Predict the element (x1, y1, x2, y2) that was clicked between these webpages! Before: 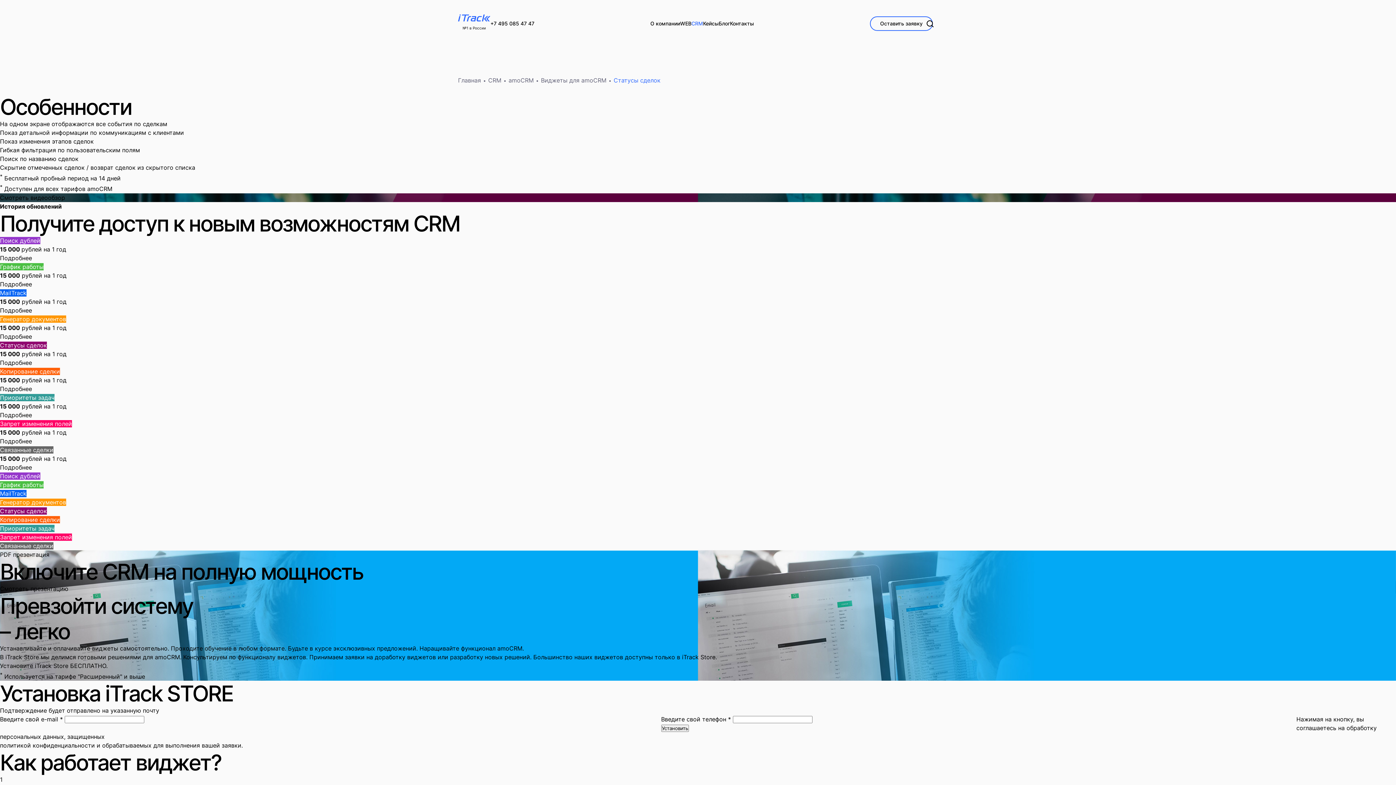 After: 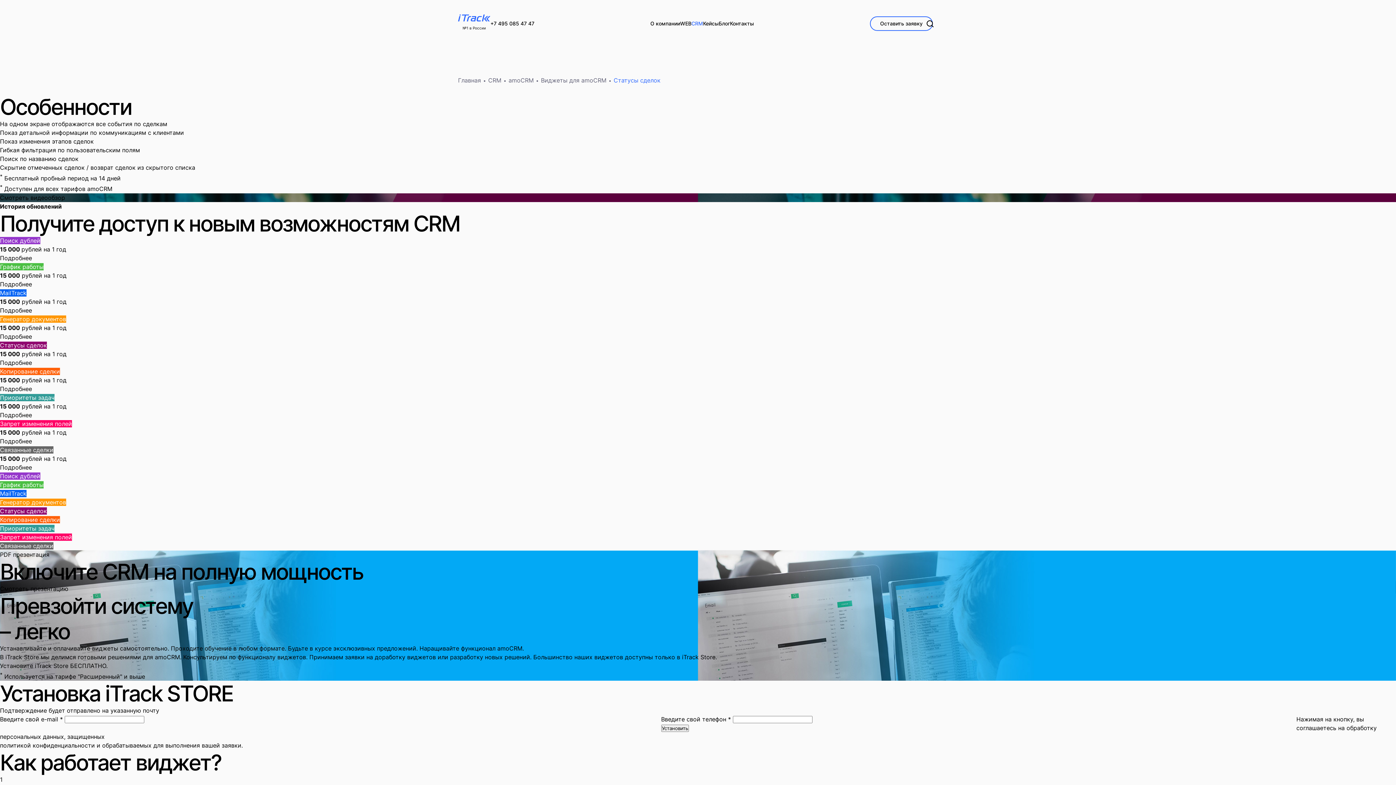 Action: label: Запрет изменения полей bbox: (0, 420, 72, 427)